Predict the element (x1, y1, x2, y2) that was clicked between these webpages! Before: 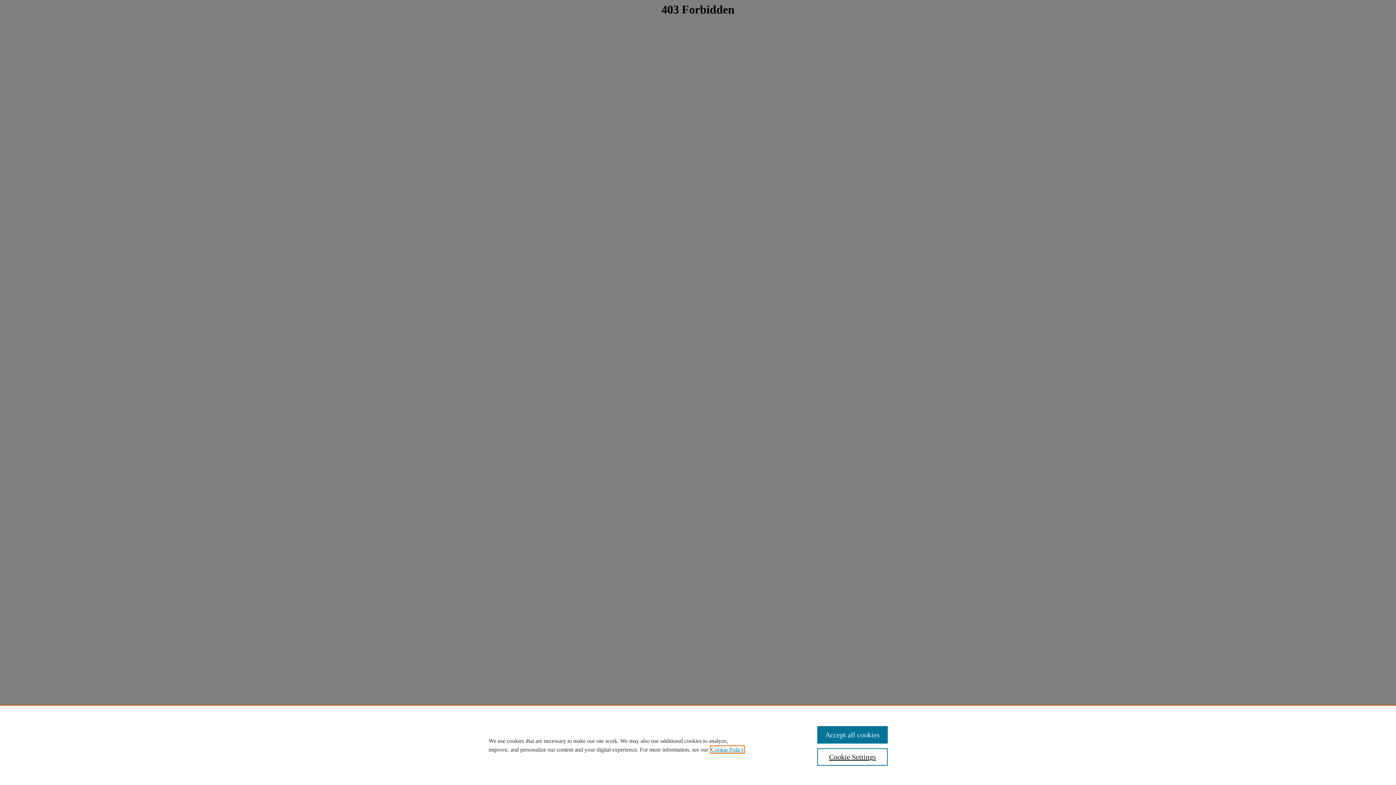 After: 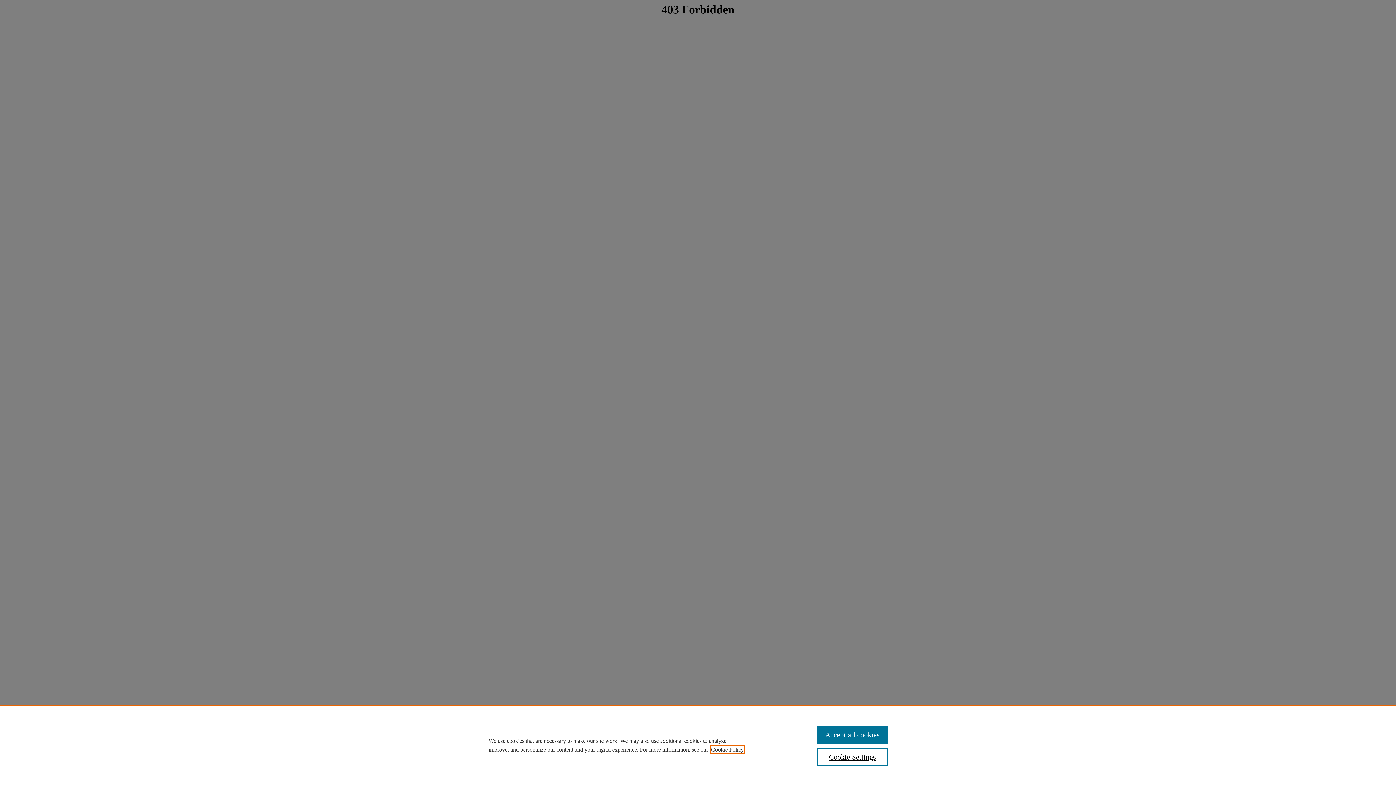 Action: bbox: (711, 746, 744, 753) label: , opens in a new tab